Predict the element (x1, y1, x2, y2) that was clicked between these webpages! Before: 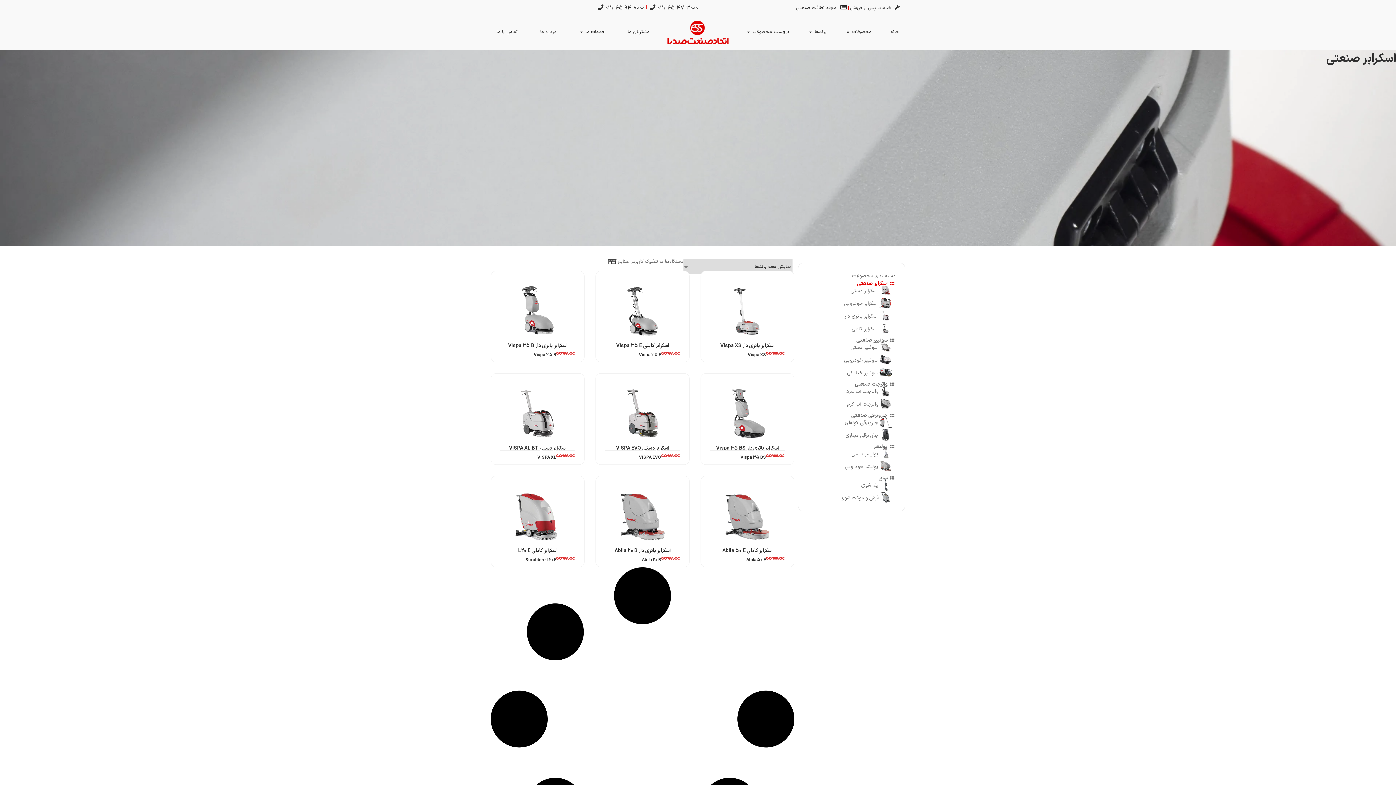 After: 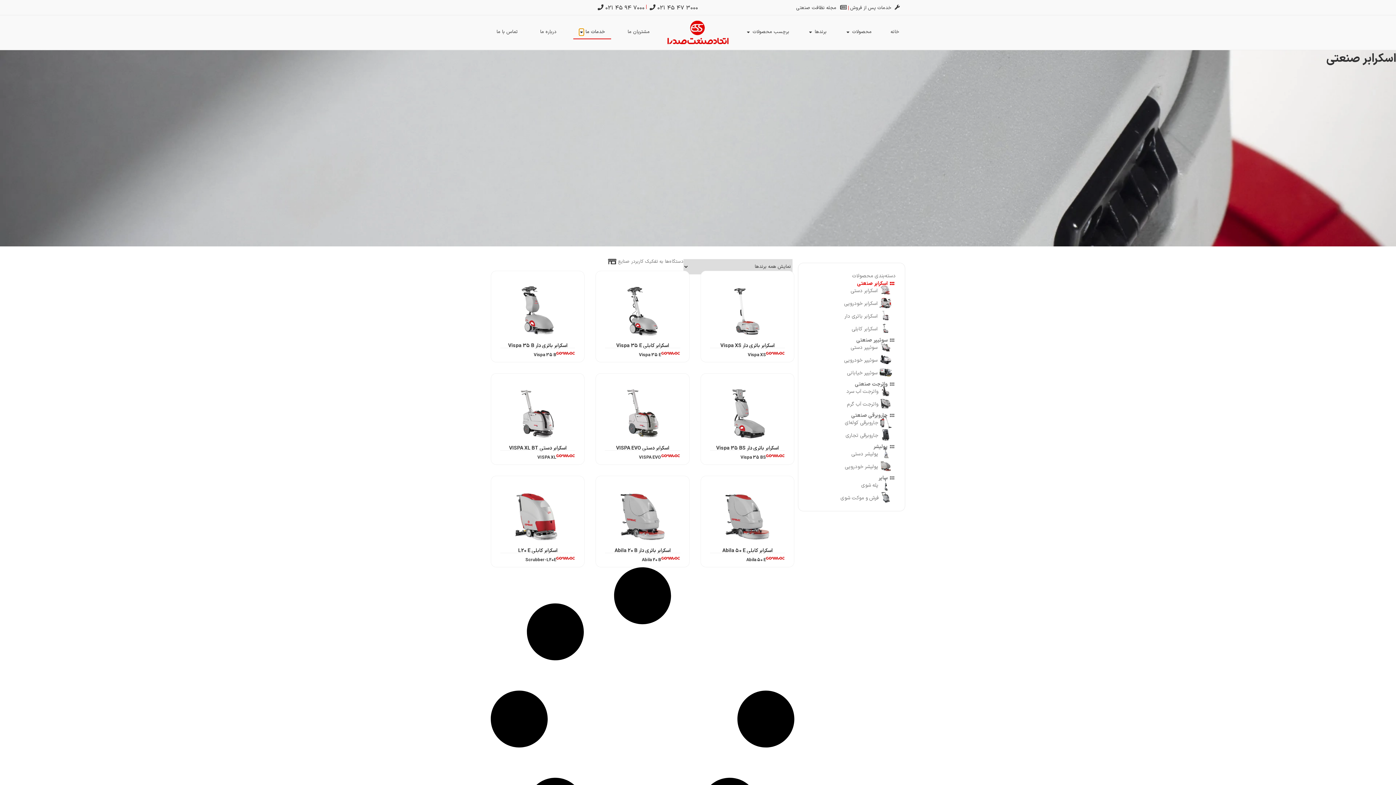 Action: bbox: (579, 28, 583, 35) label: باز کردن خدمات ما